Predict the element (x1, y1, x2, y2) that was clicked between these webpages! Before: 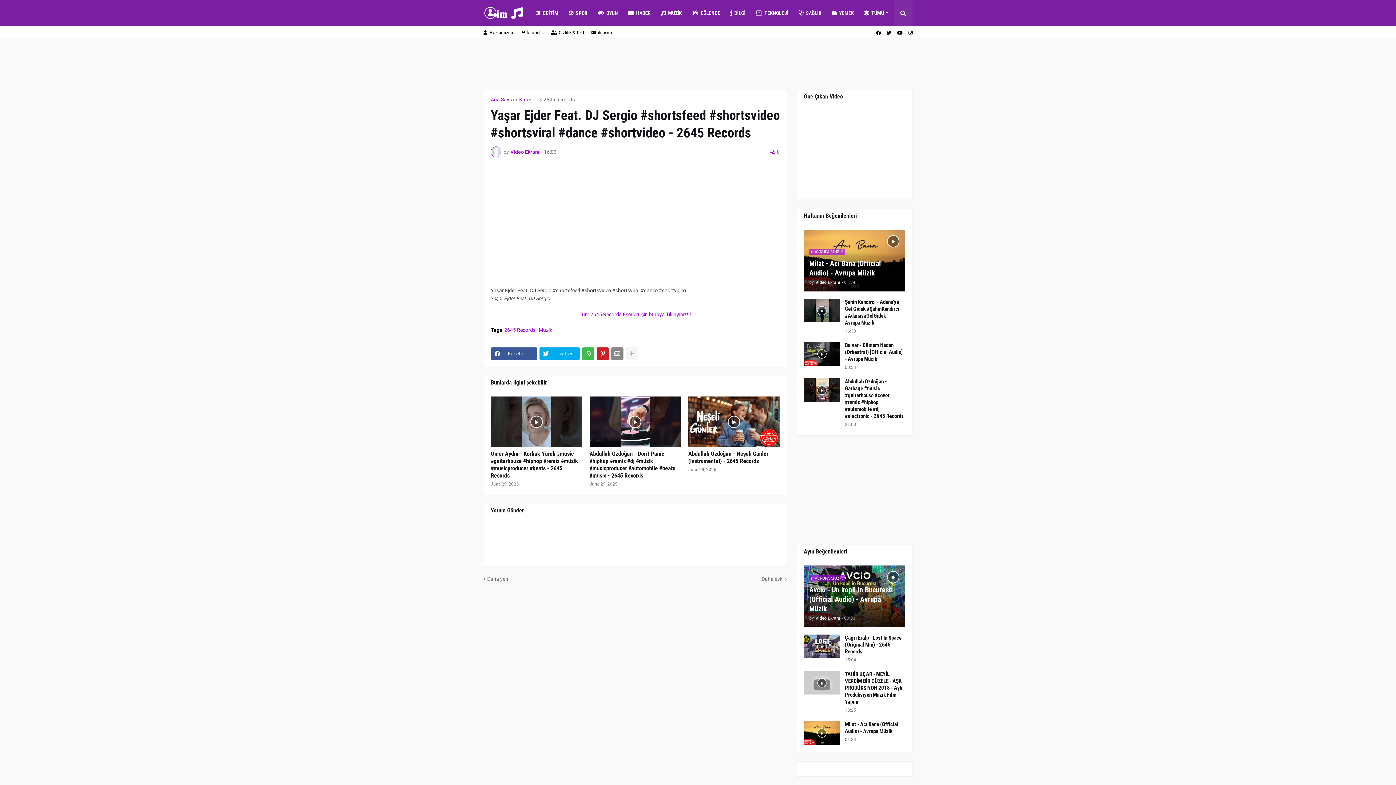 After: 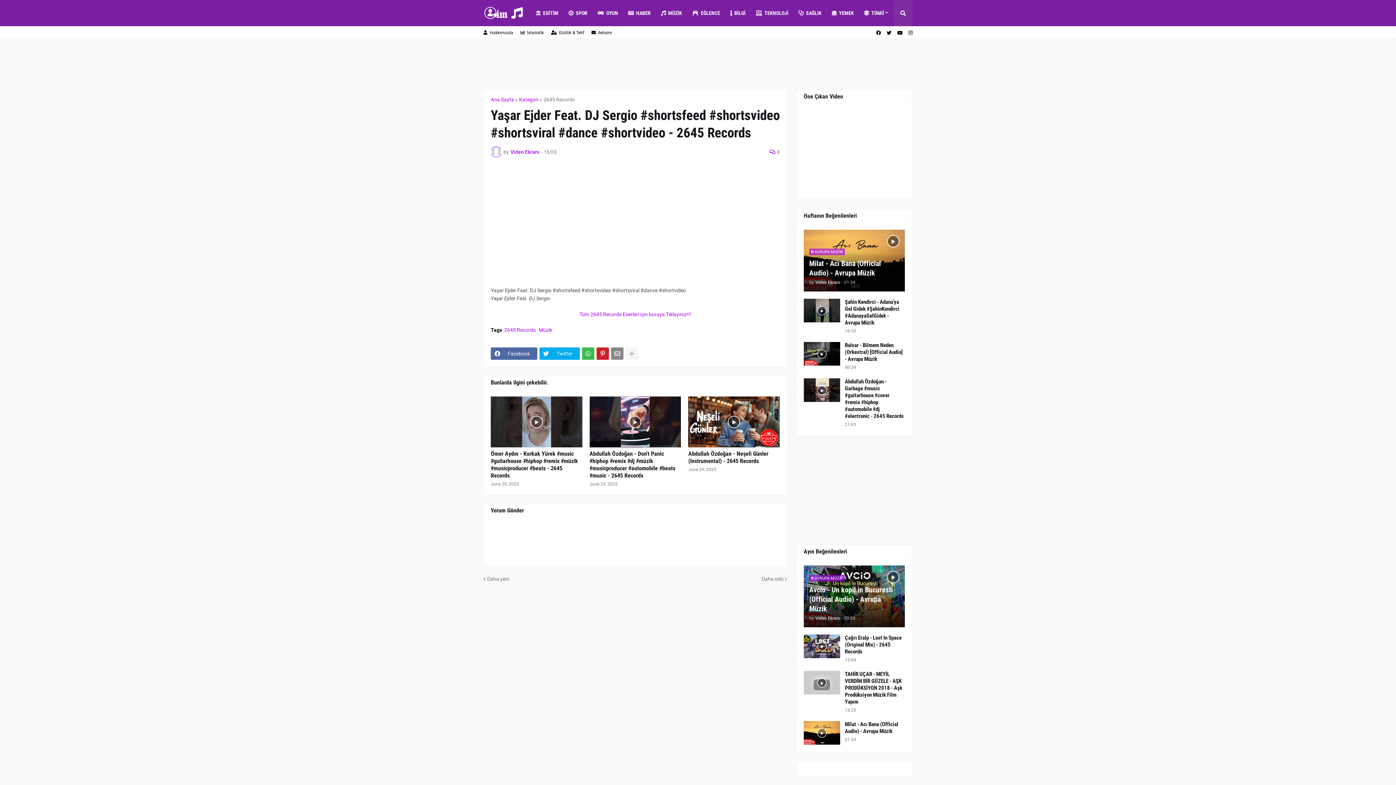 Action: label: Facebook bbox: (490, 347, 537, 360)